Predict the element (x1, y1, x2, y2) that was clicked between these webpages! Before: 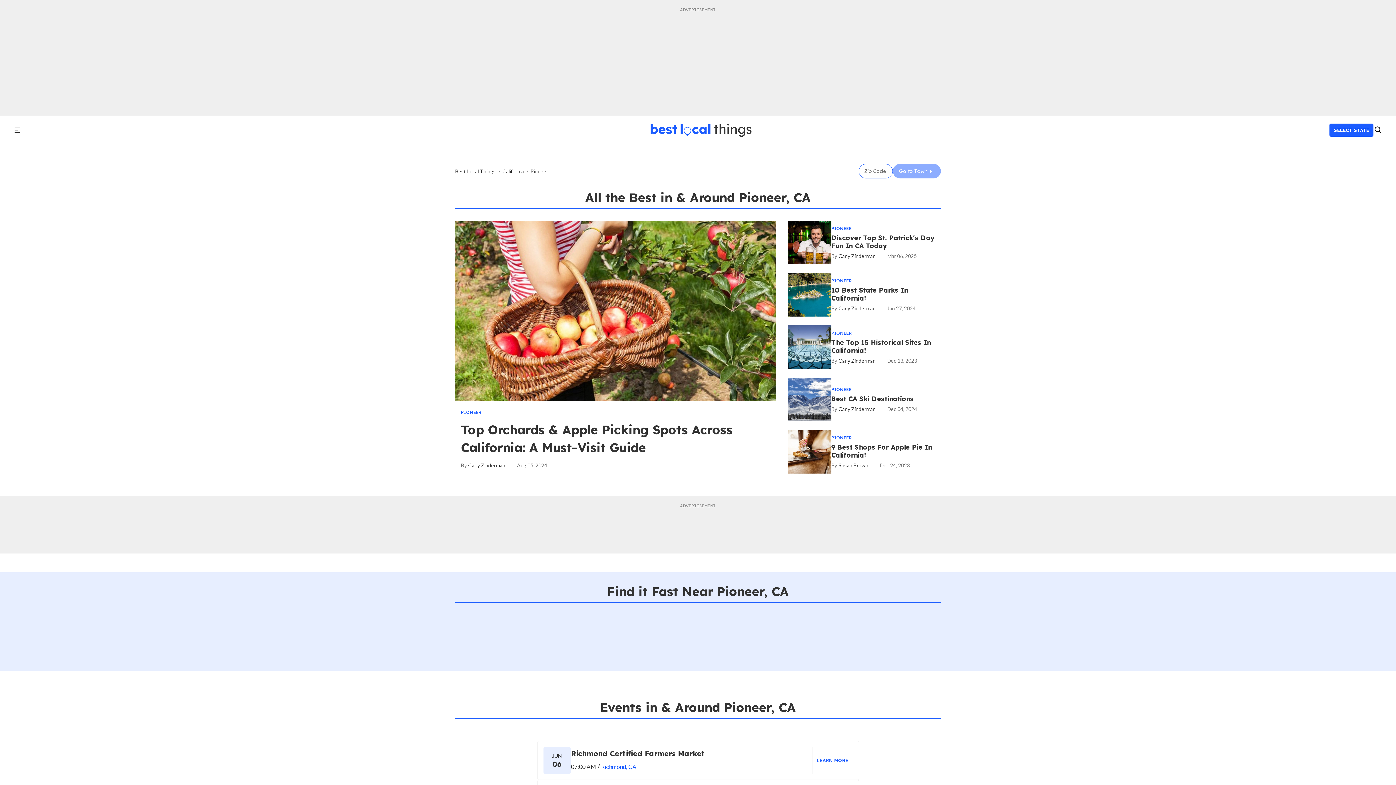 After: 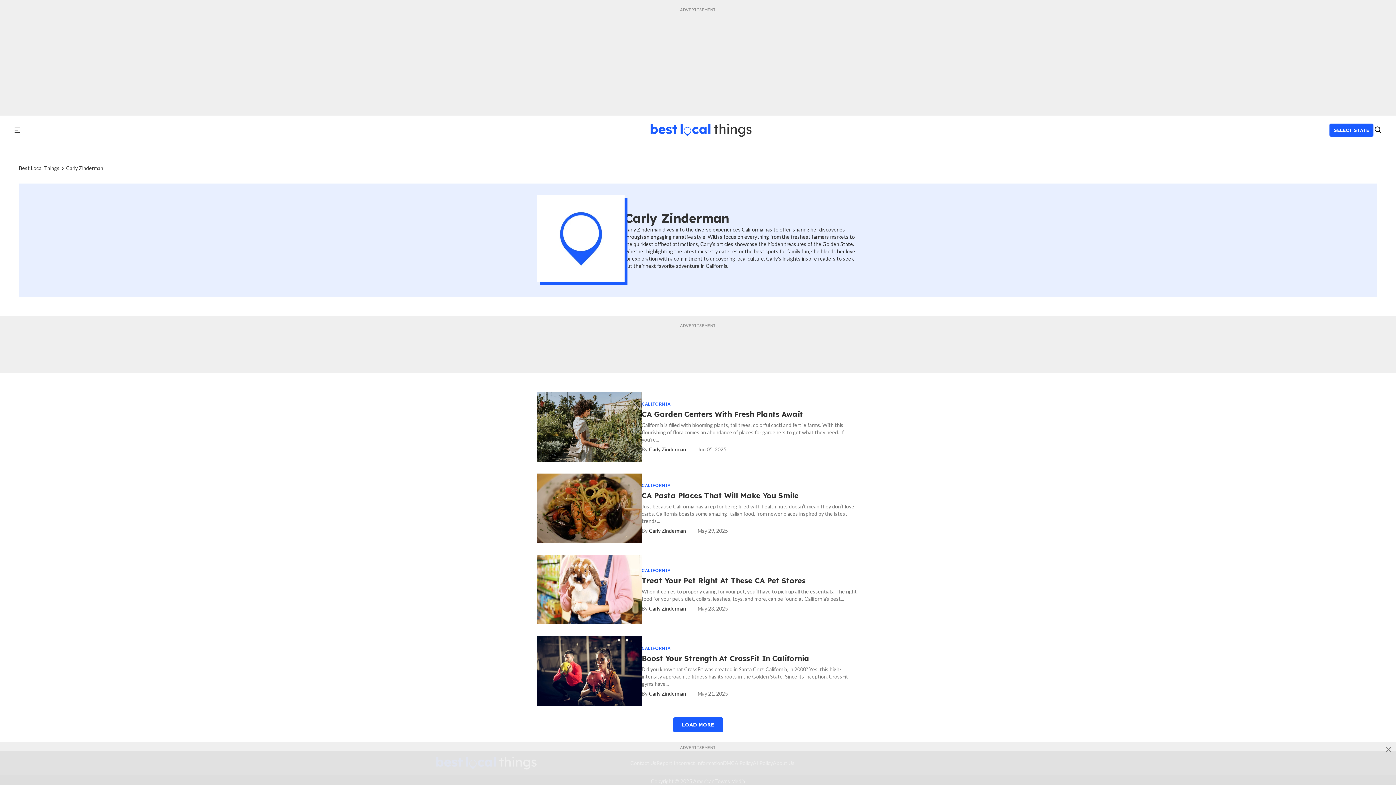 Action: bbox: (831, 406, 875, 412) label: Carly Zinderman